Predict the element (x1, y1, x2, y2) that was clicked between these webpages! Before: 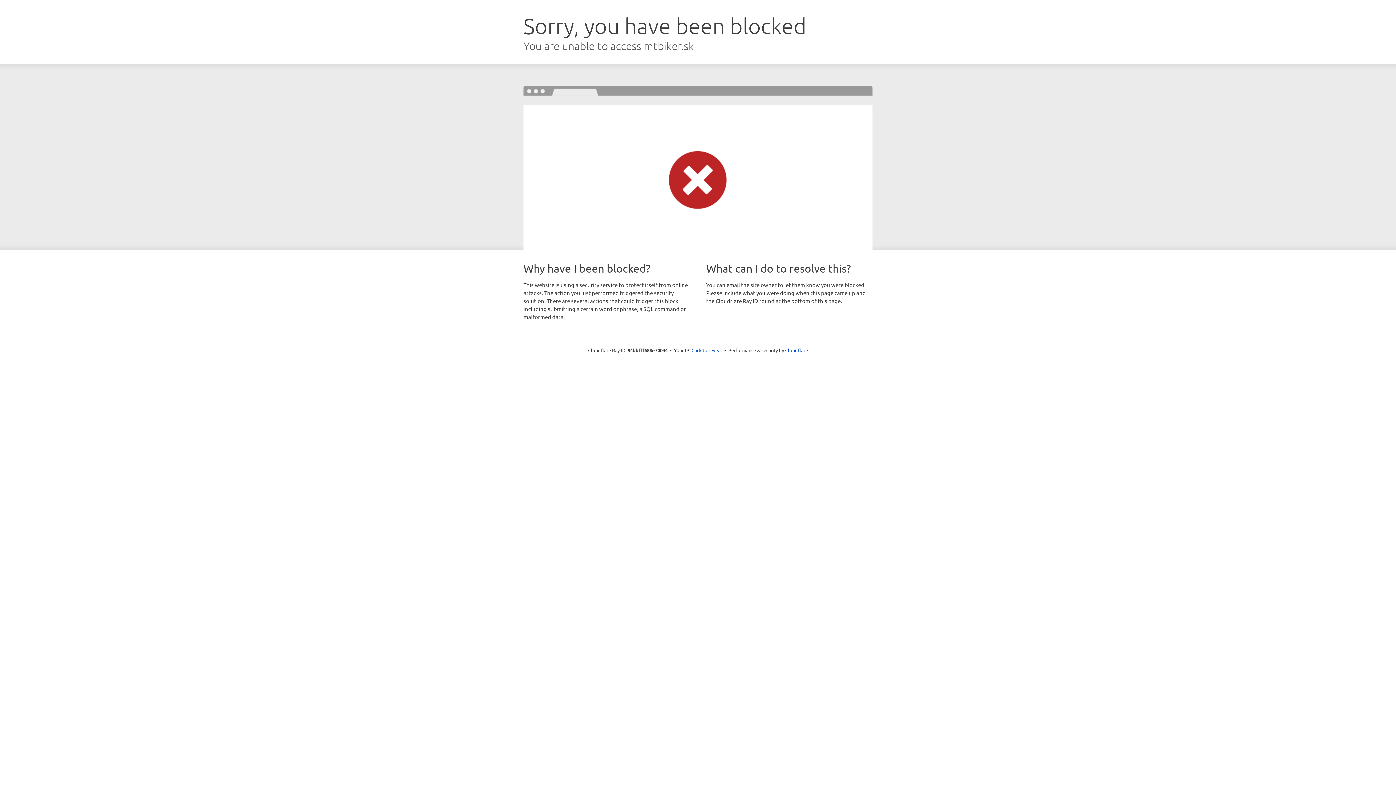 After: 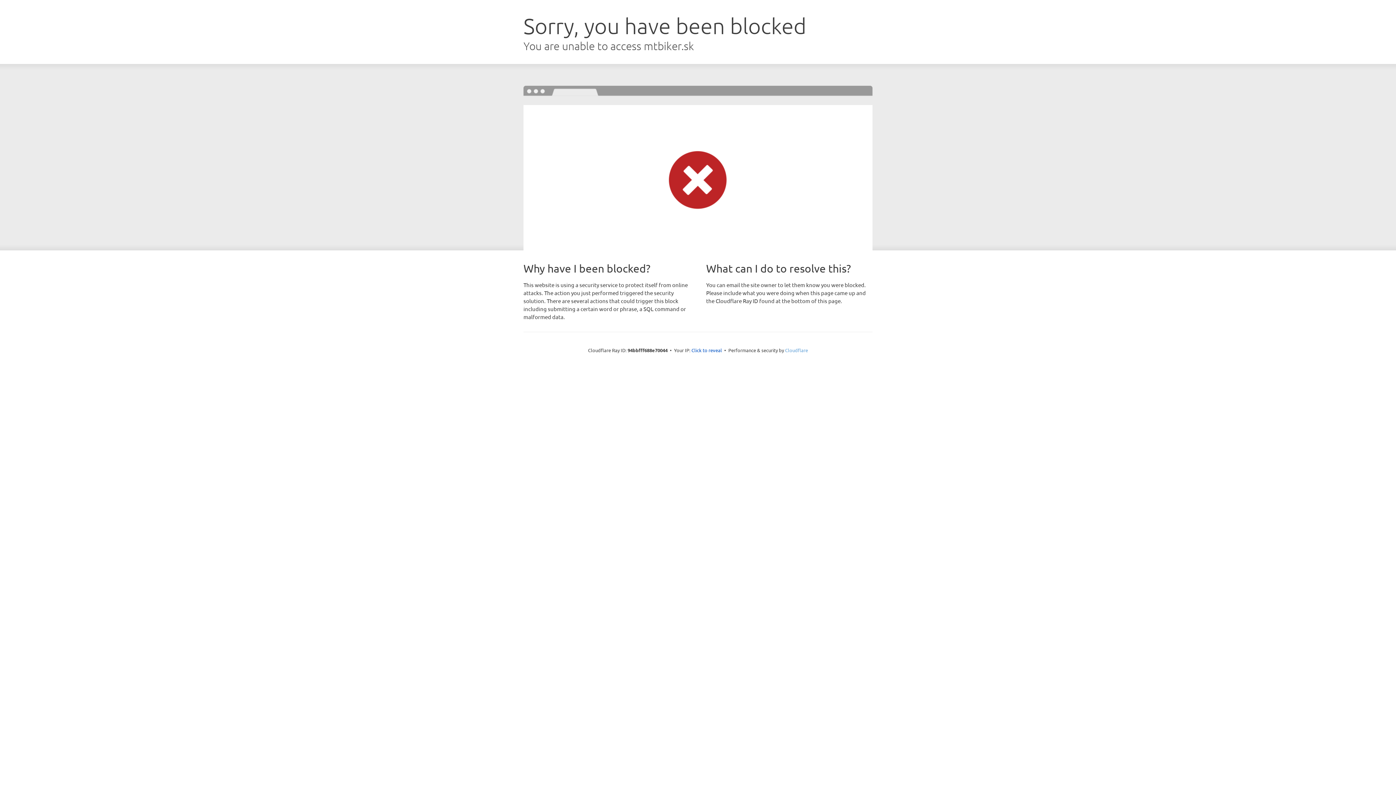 Action: label: Cloudflare bbox: (785, 347, 808, 353)